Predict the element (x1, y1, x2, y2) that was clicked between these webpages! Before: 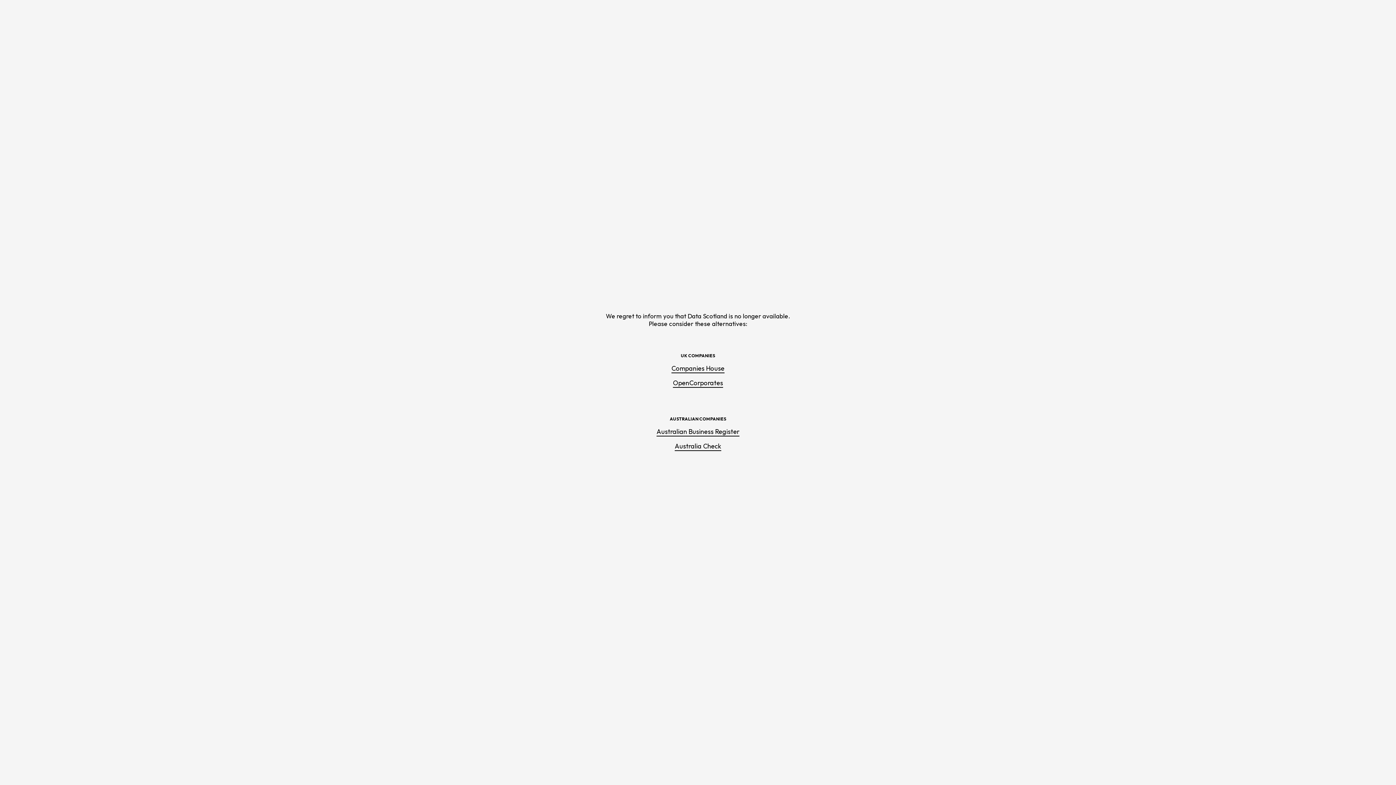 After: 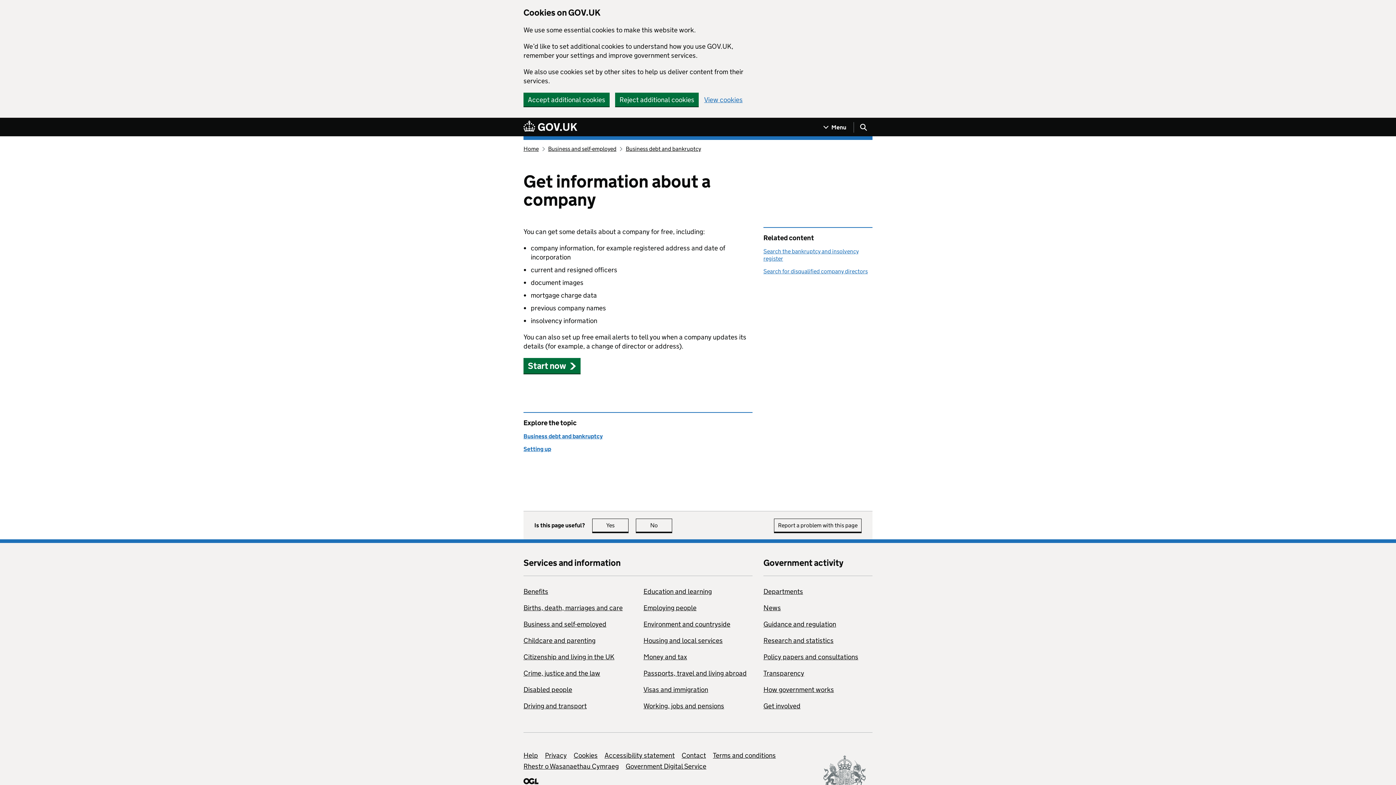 Action: bbox: (671, 364, 724, 373) label: Companies House